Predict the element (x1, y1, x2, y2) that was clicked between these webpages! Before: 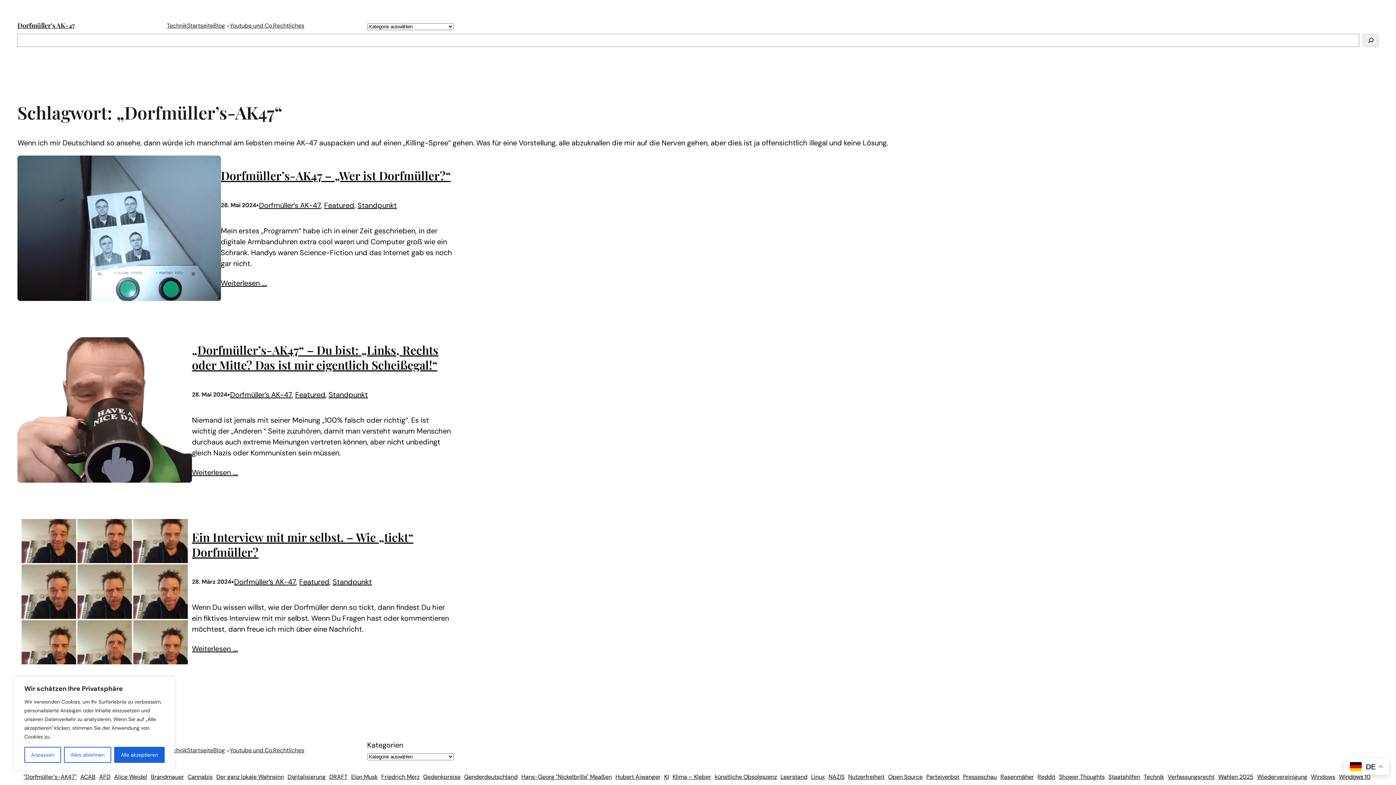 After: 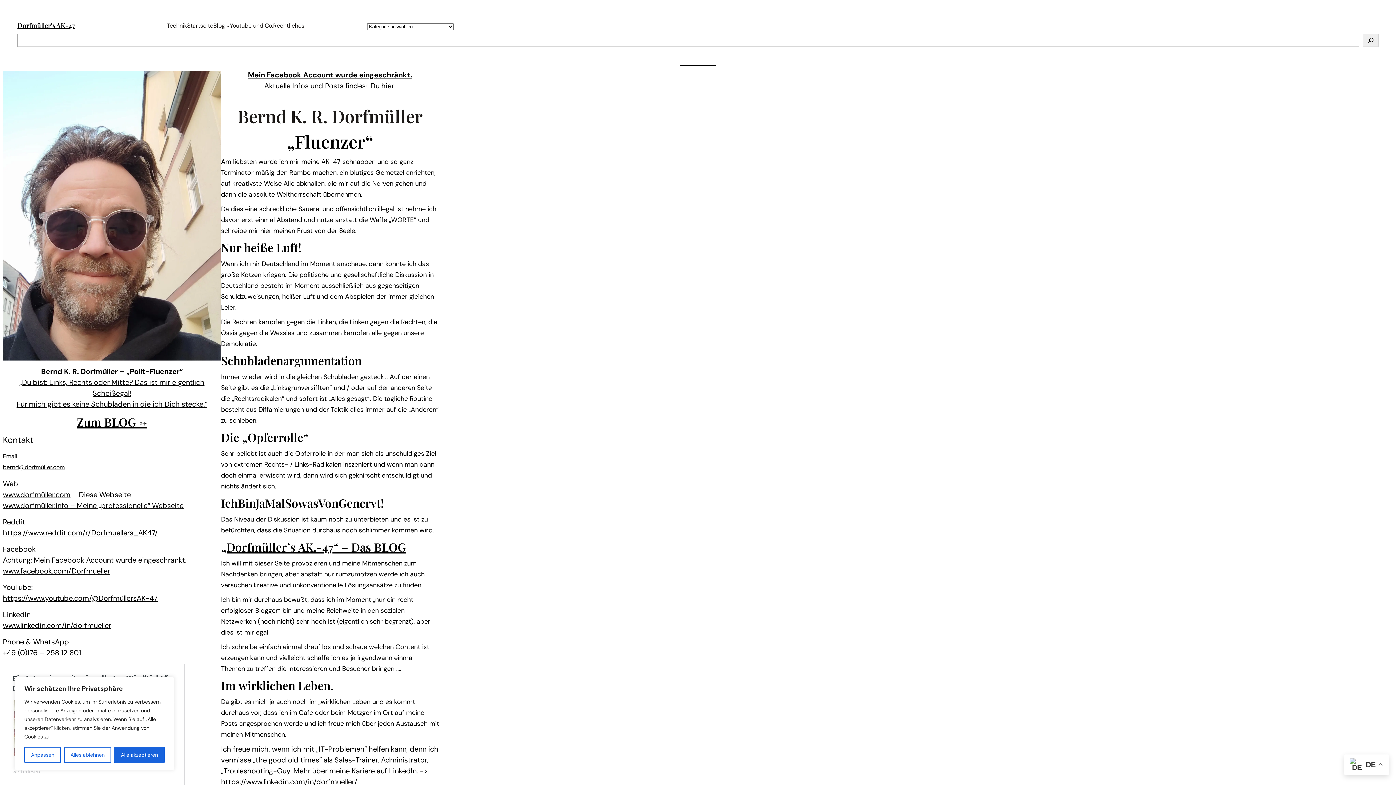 Action: label: Dorfmüller's AK-47 bbox: (17, 21, 74, 29)